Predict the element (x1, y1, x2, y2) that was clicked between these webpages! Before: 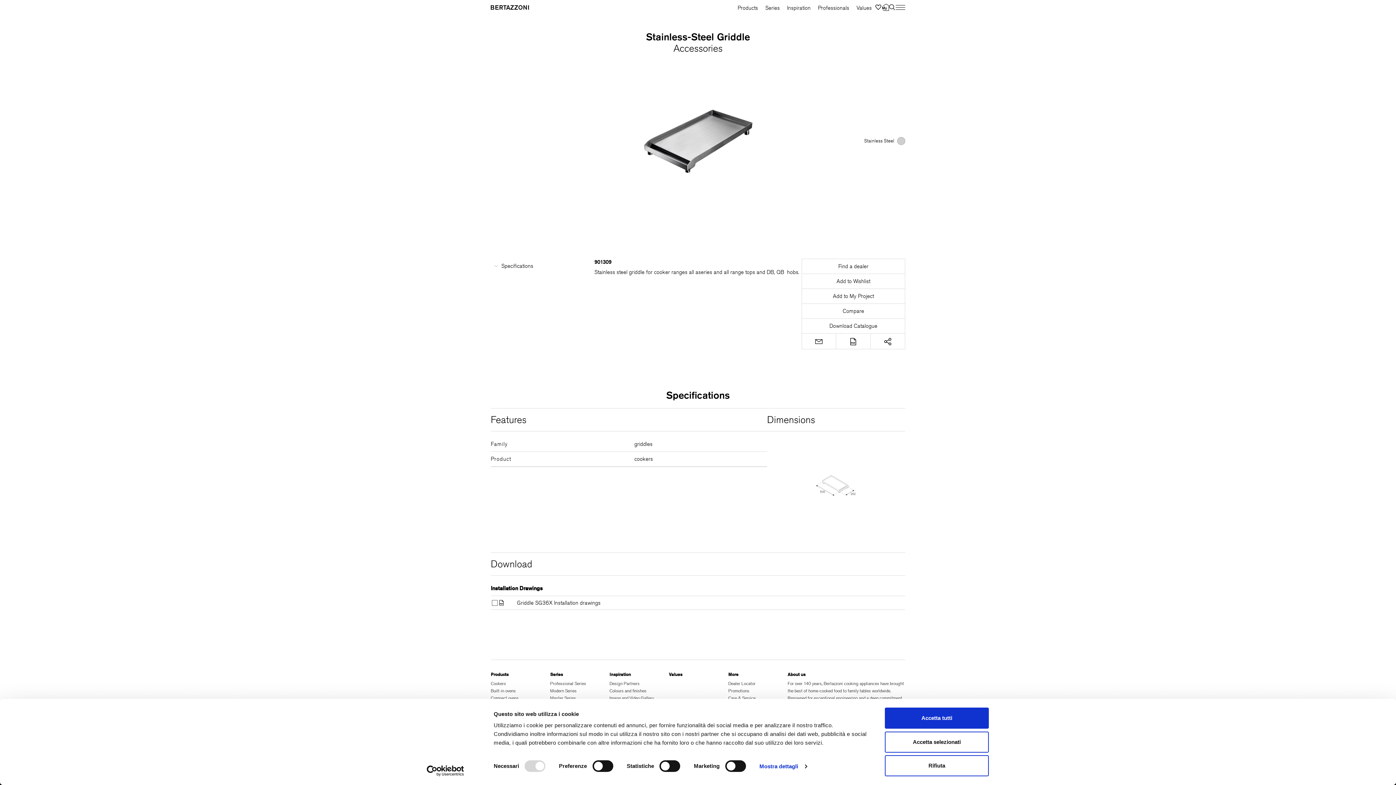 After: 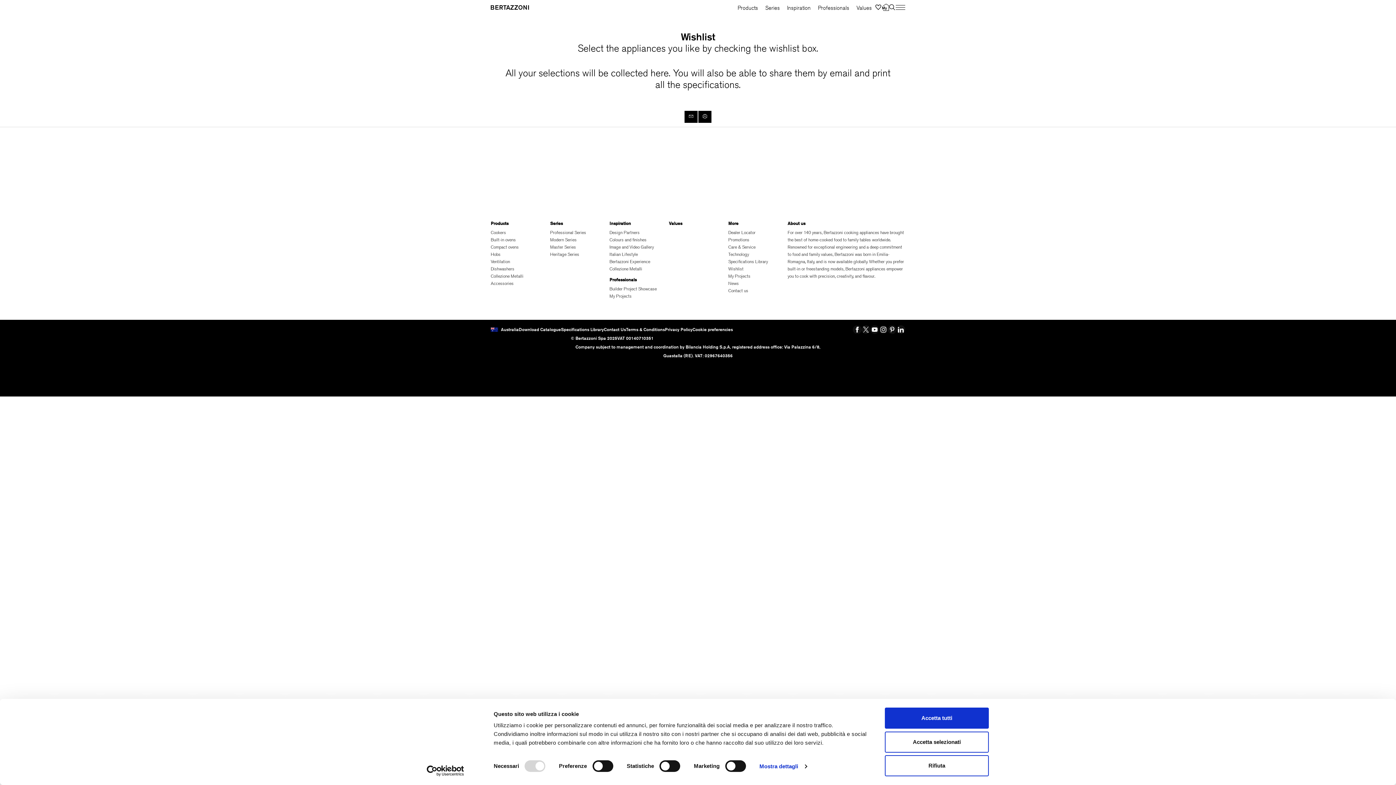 Action: bbox: (875, 2, 882, 14)